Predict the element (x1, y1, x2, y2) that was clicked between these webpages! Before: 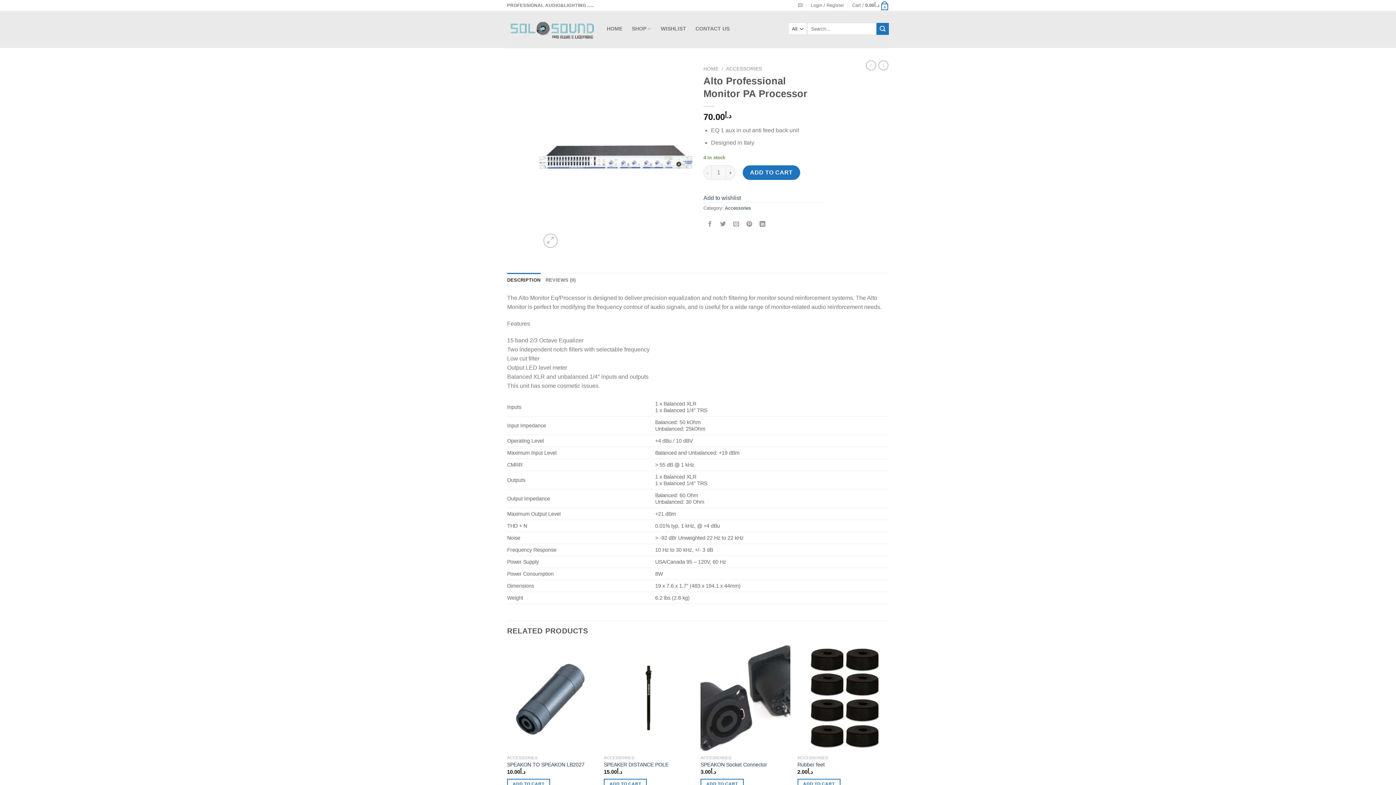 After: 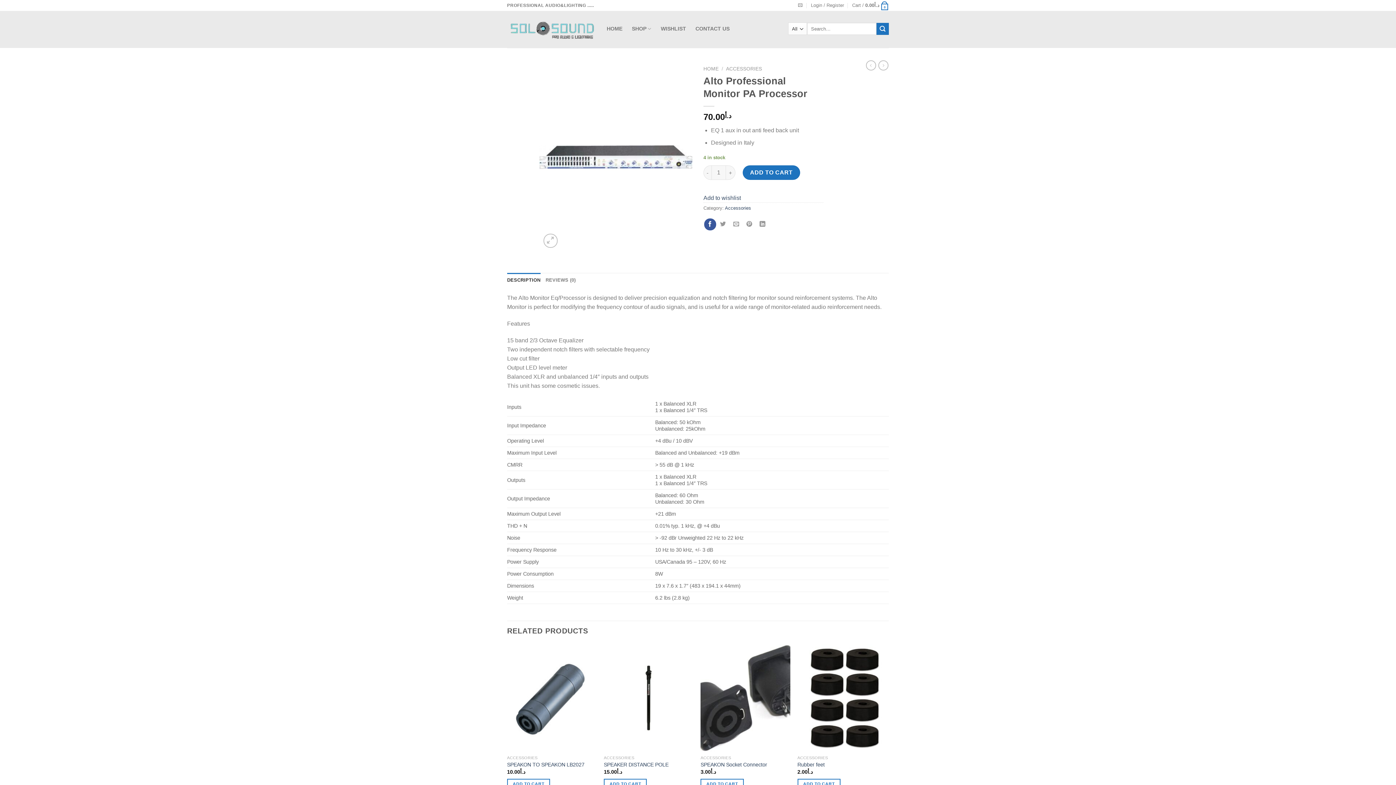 Action: label: Share on Facebook bbox: (704, 218, 716, 230)